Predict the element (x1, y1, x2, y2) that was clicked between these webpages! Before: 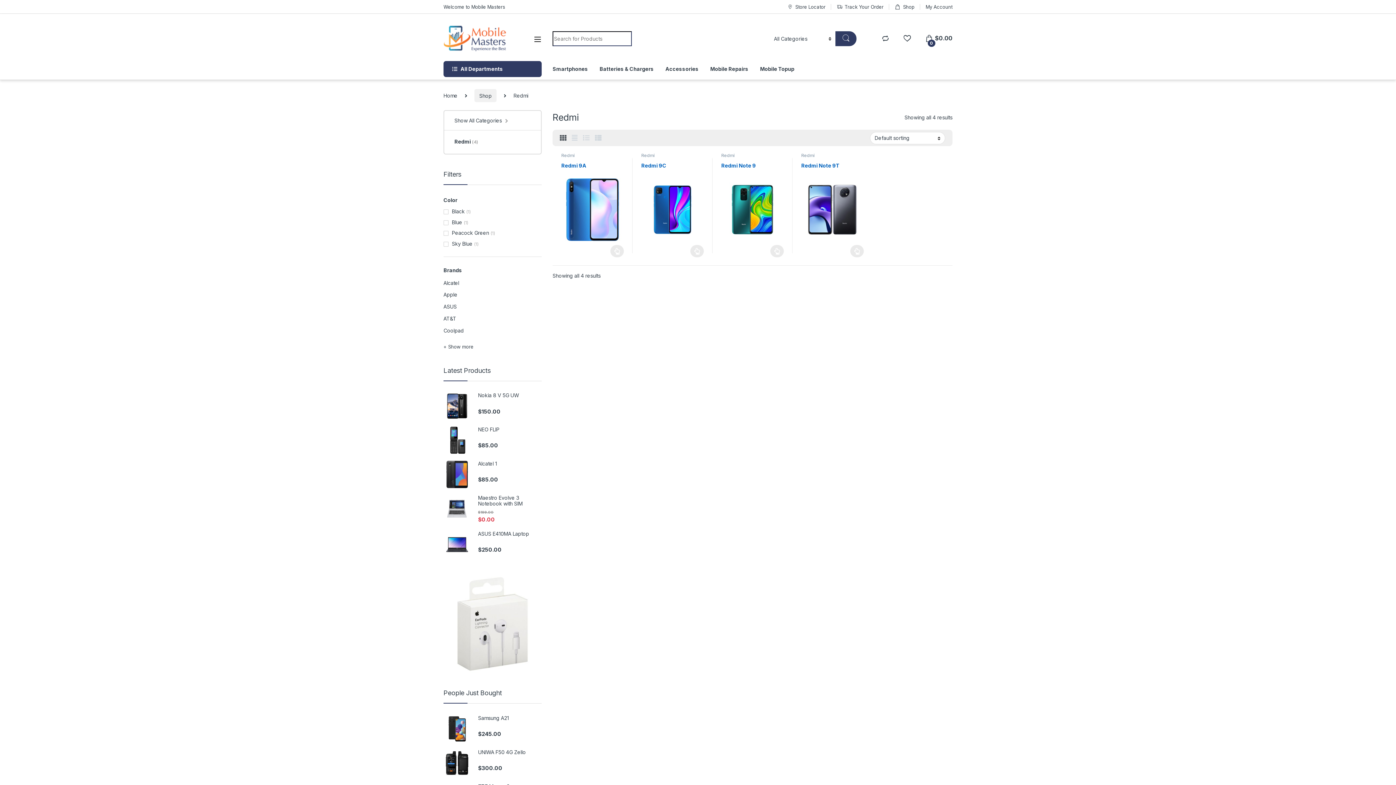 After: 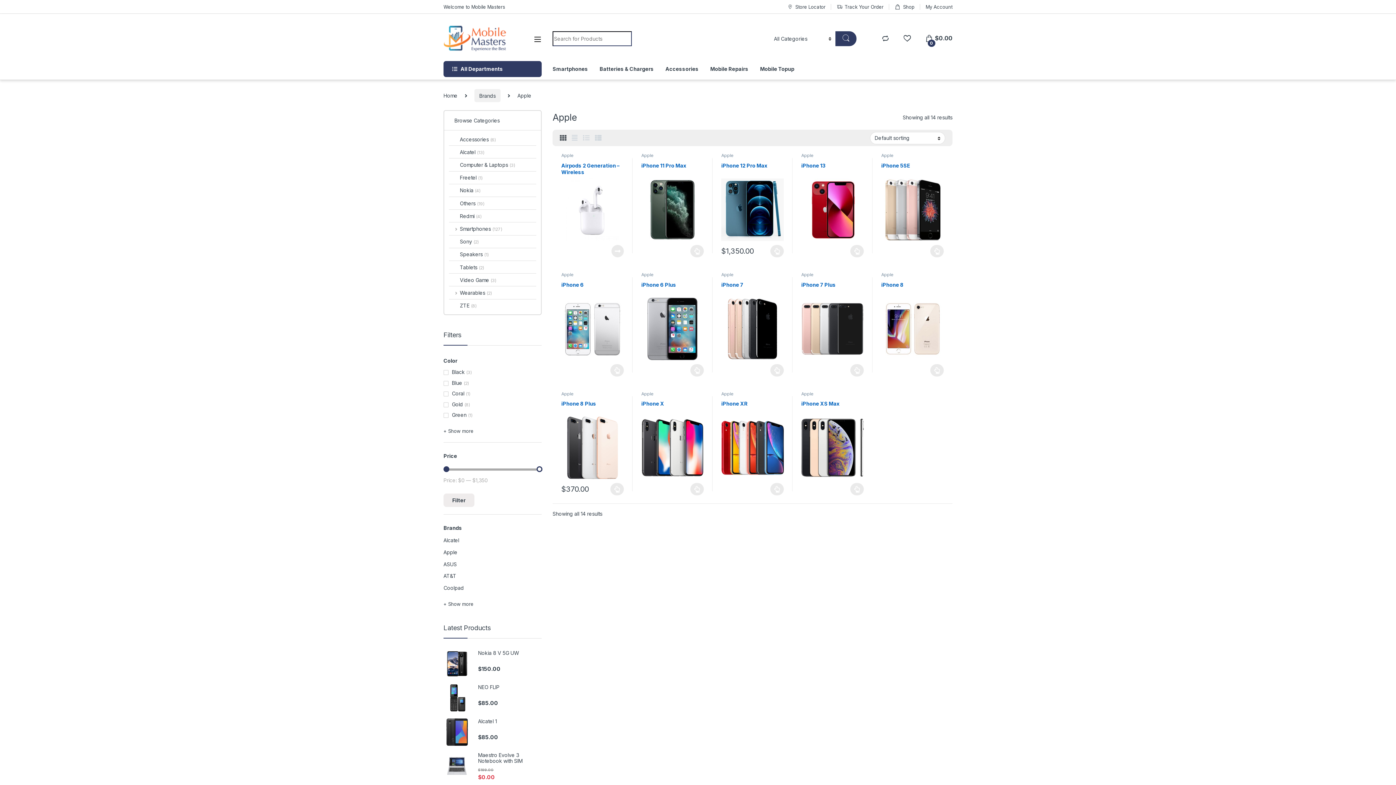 Action: label: Apple bbox: (443, 288, 457, 300)